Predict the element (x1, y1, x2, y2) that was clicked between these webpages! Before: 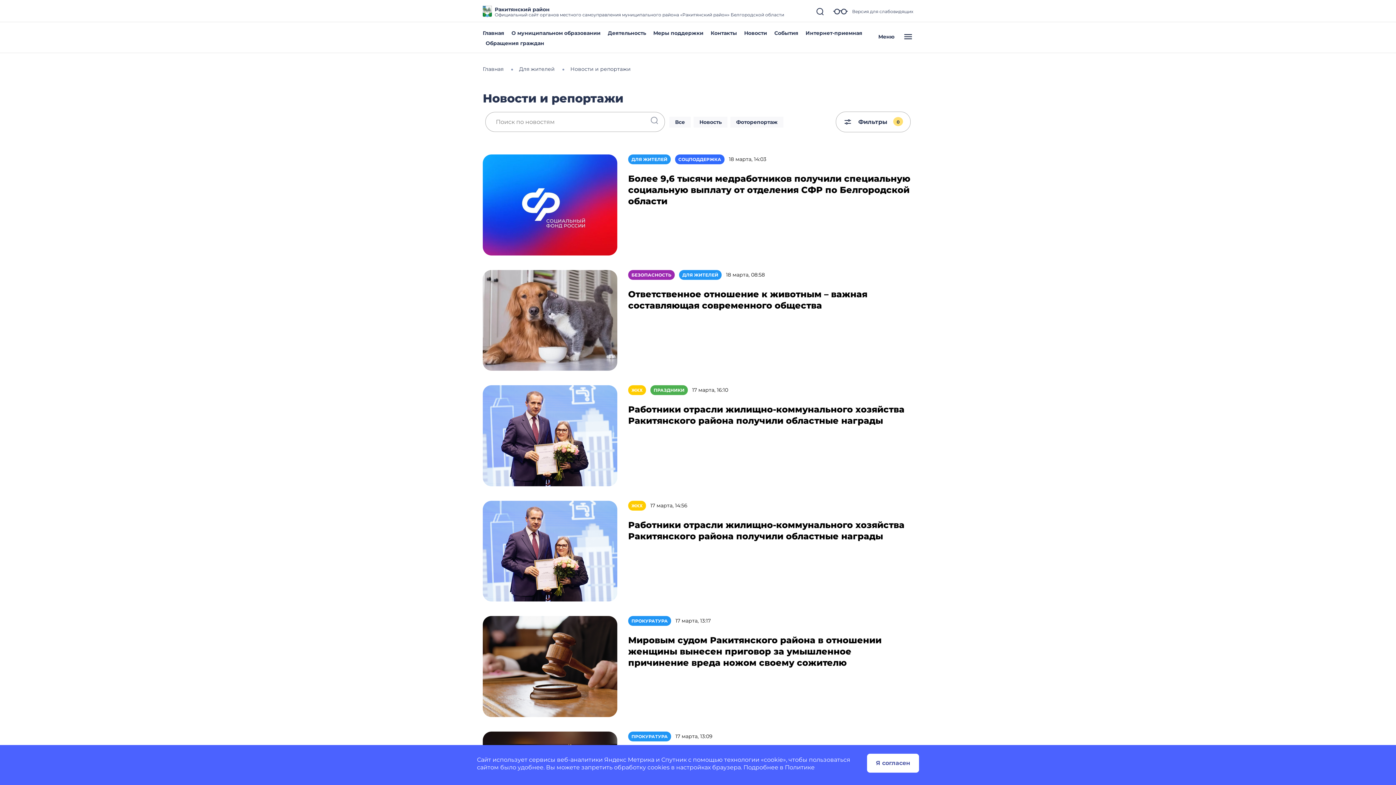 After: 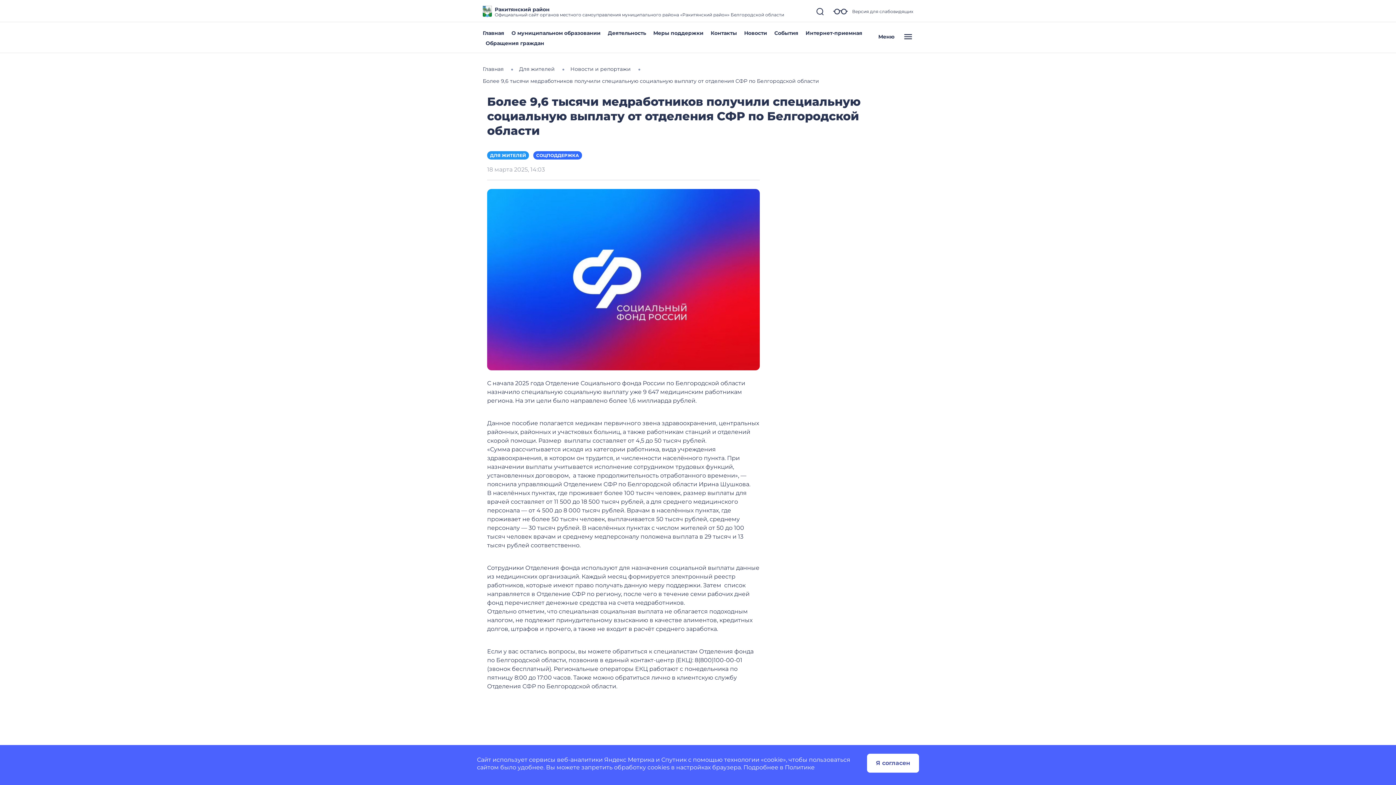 Action: bbox: (482, 201, 617, 207)